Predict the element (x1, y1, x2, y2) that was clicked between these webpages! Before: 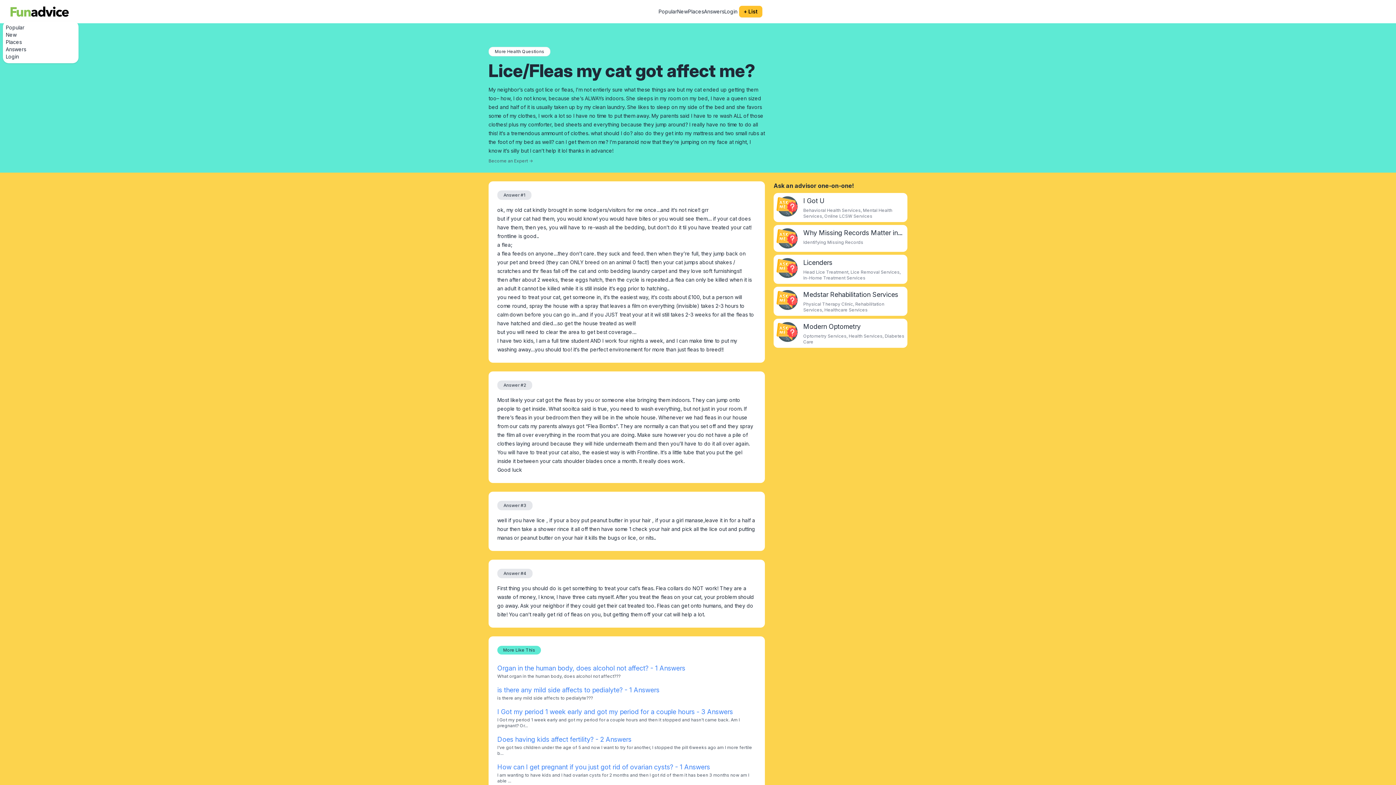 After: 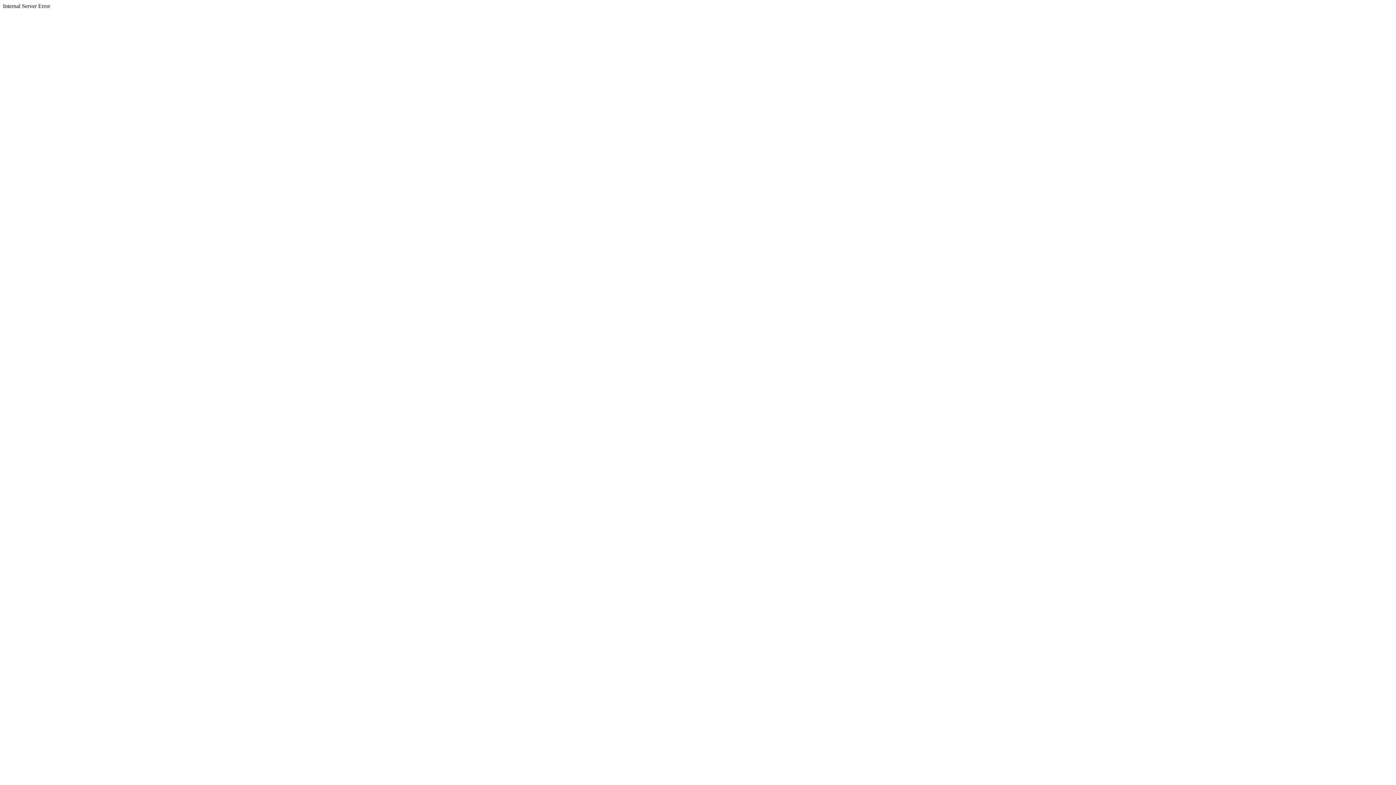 Action: bbox: (776, 196, 797, 216)